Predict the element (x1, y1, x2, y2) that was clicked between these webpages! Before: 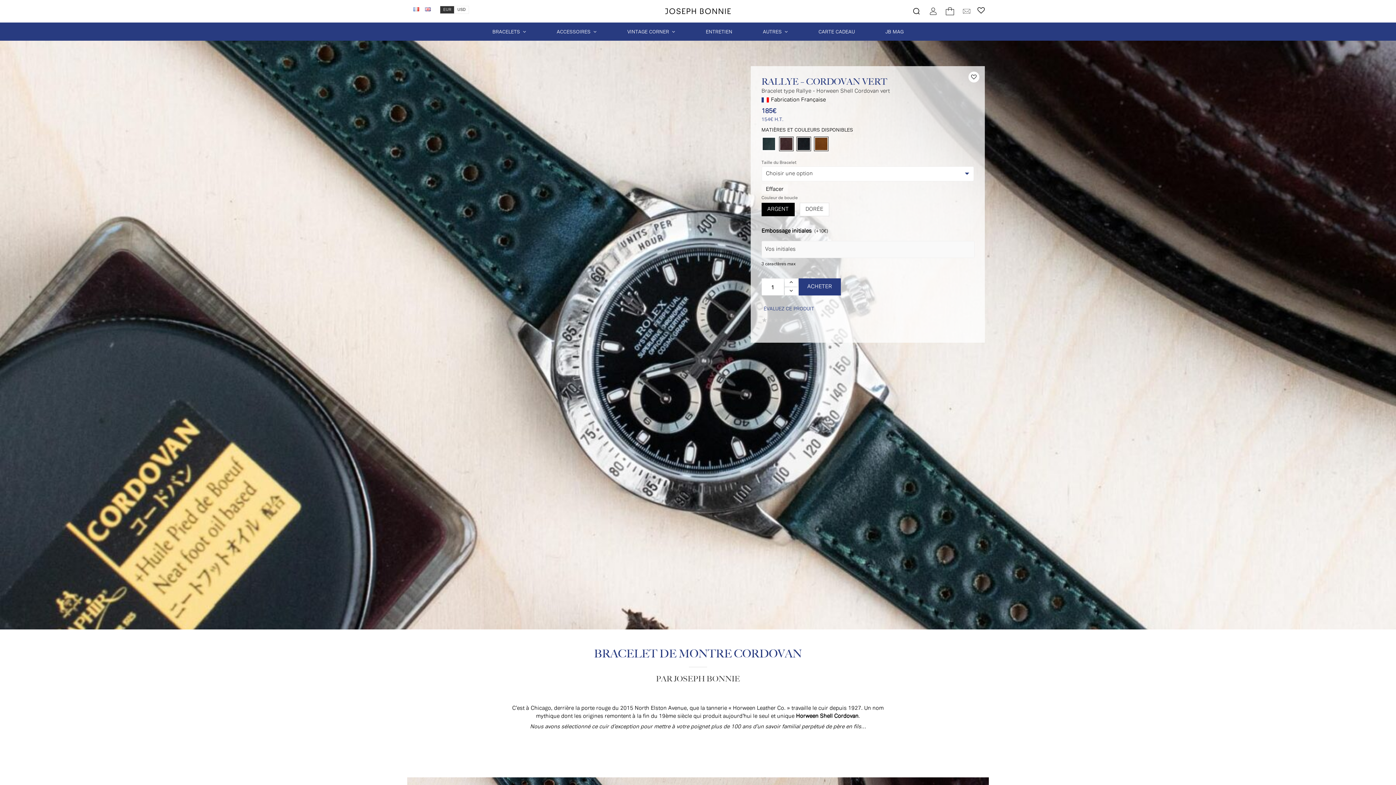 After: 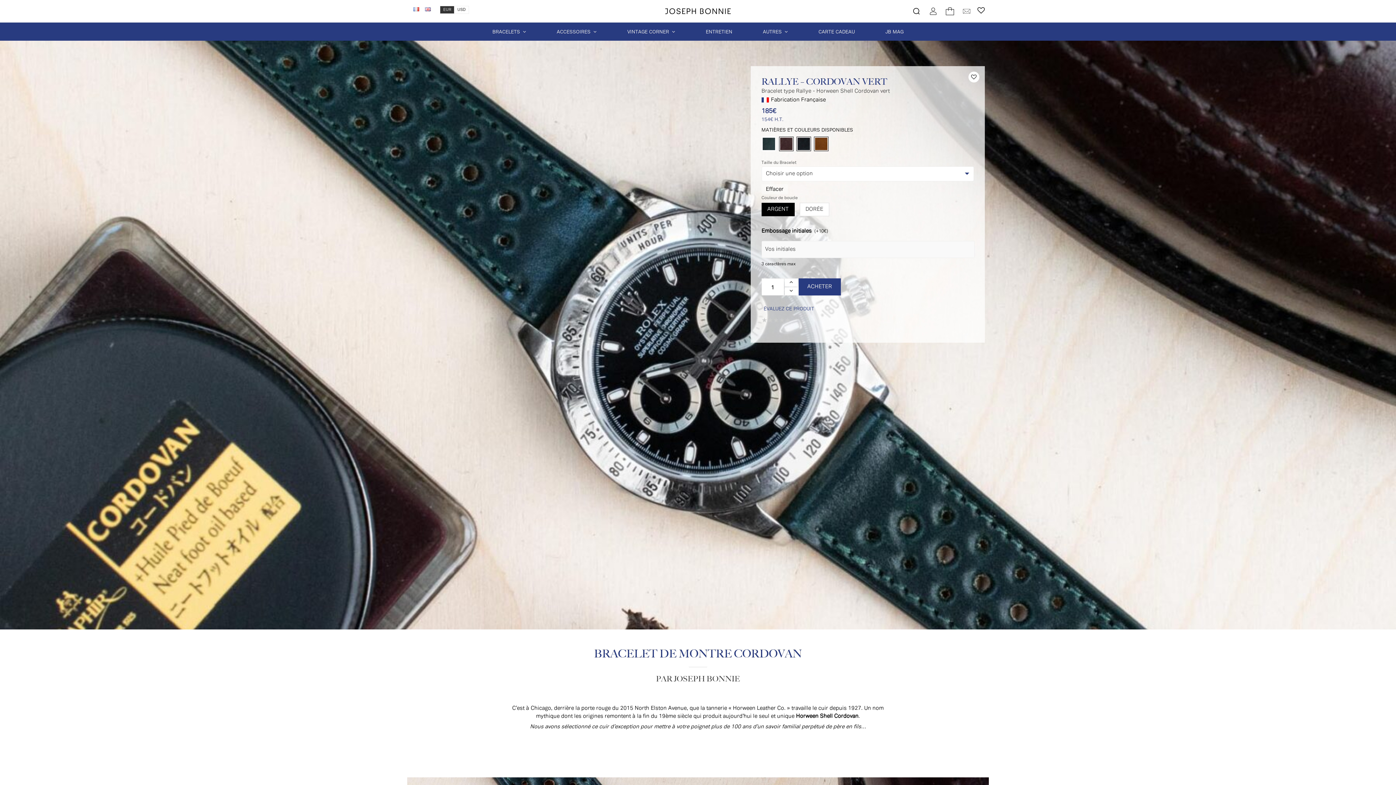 Action: bbox: (968, 71, 979, 82)